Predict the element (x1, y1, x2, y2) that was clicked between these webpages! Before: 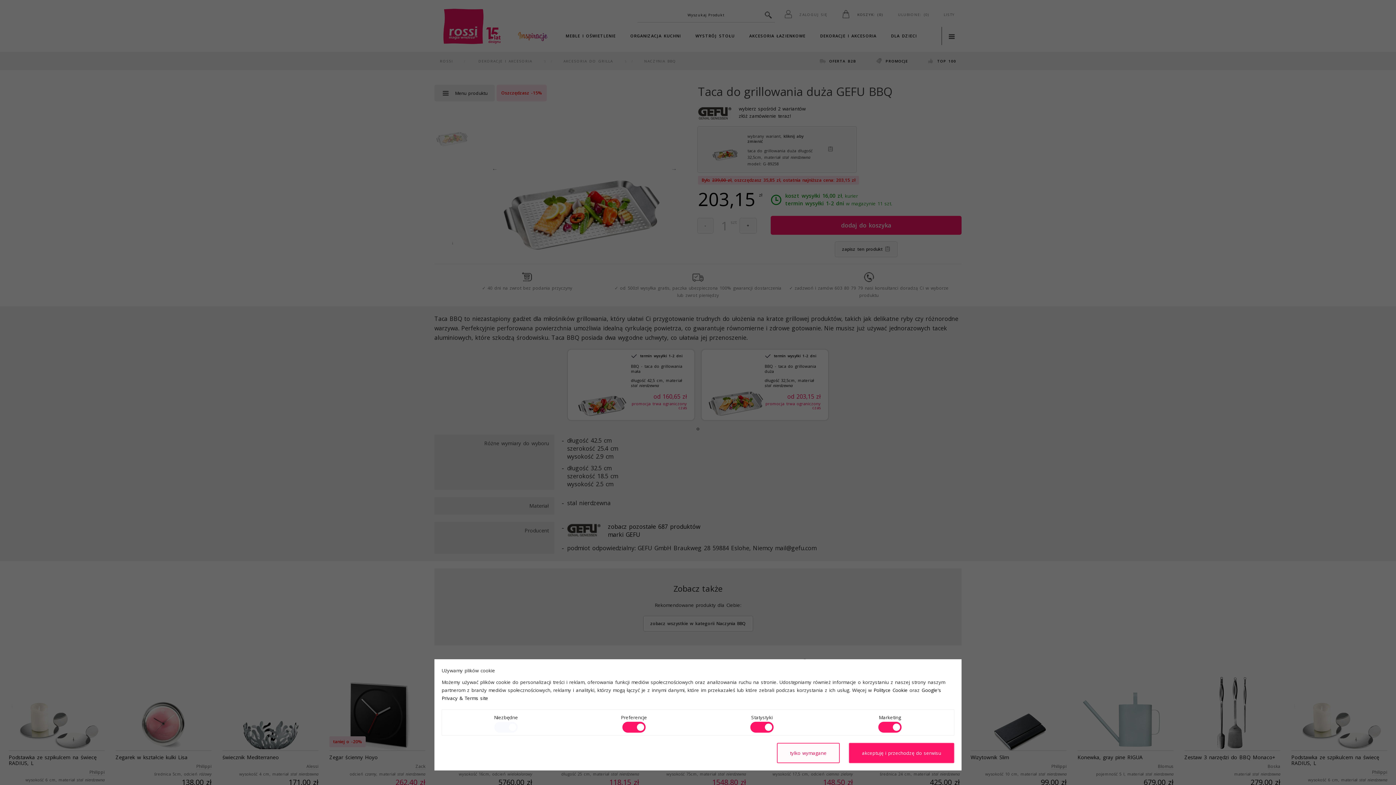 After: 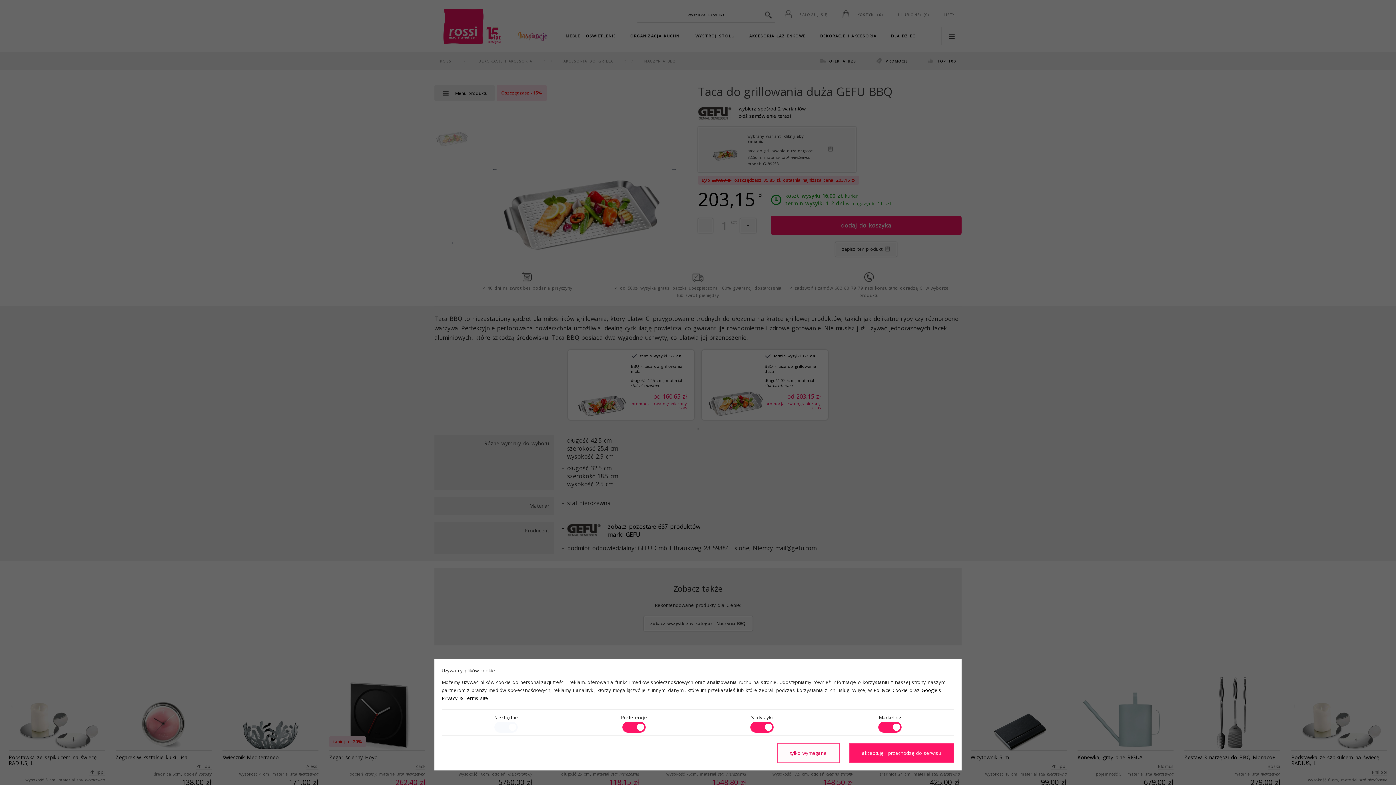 Action: label: Polityce Cookie bbox: (873, 687, 908, 693)